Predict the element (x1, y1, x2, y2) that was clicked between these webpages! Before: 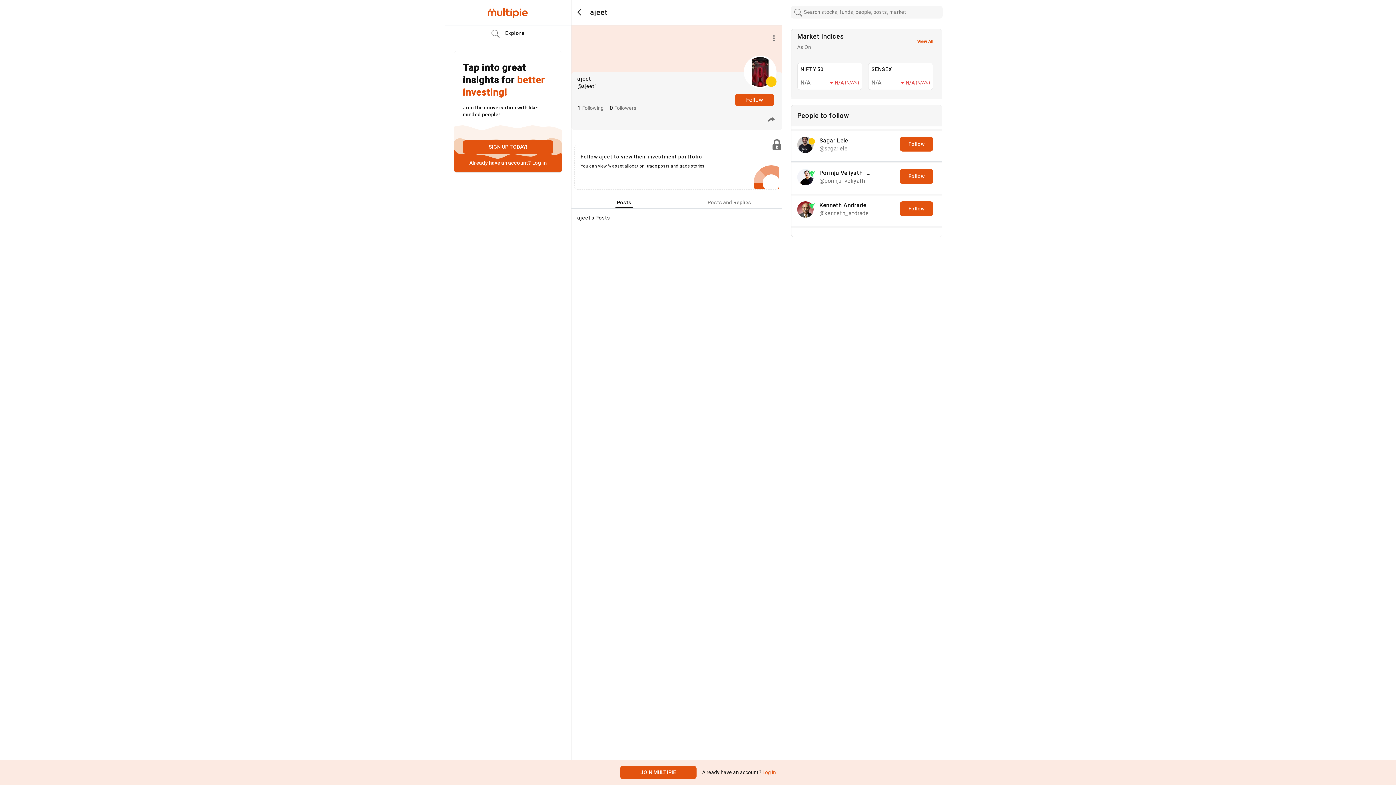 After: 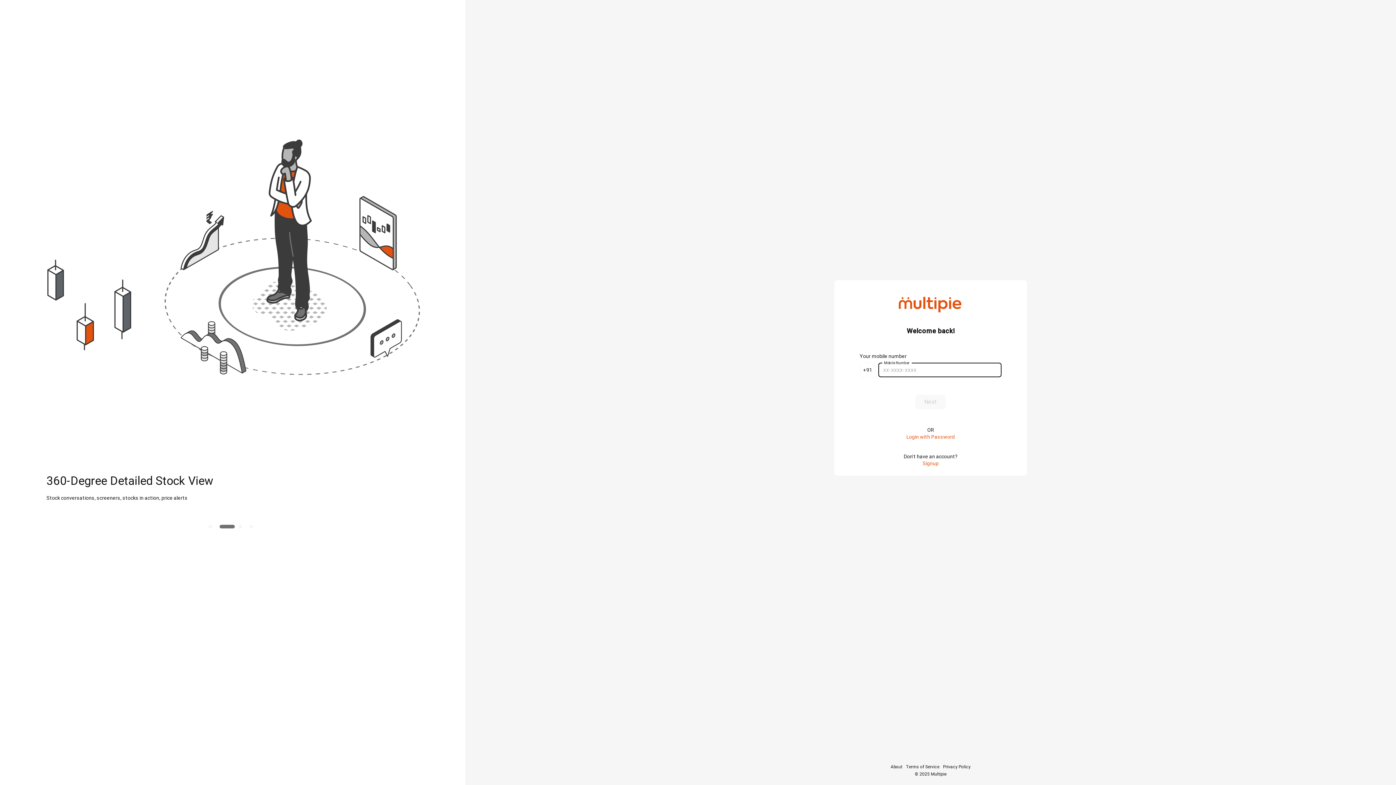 Action: bbox: (761, 769, 776, 775) label:  Log in